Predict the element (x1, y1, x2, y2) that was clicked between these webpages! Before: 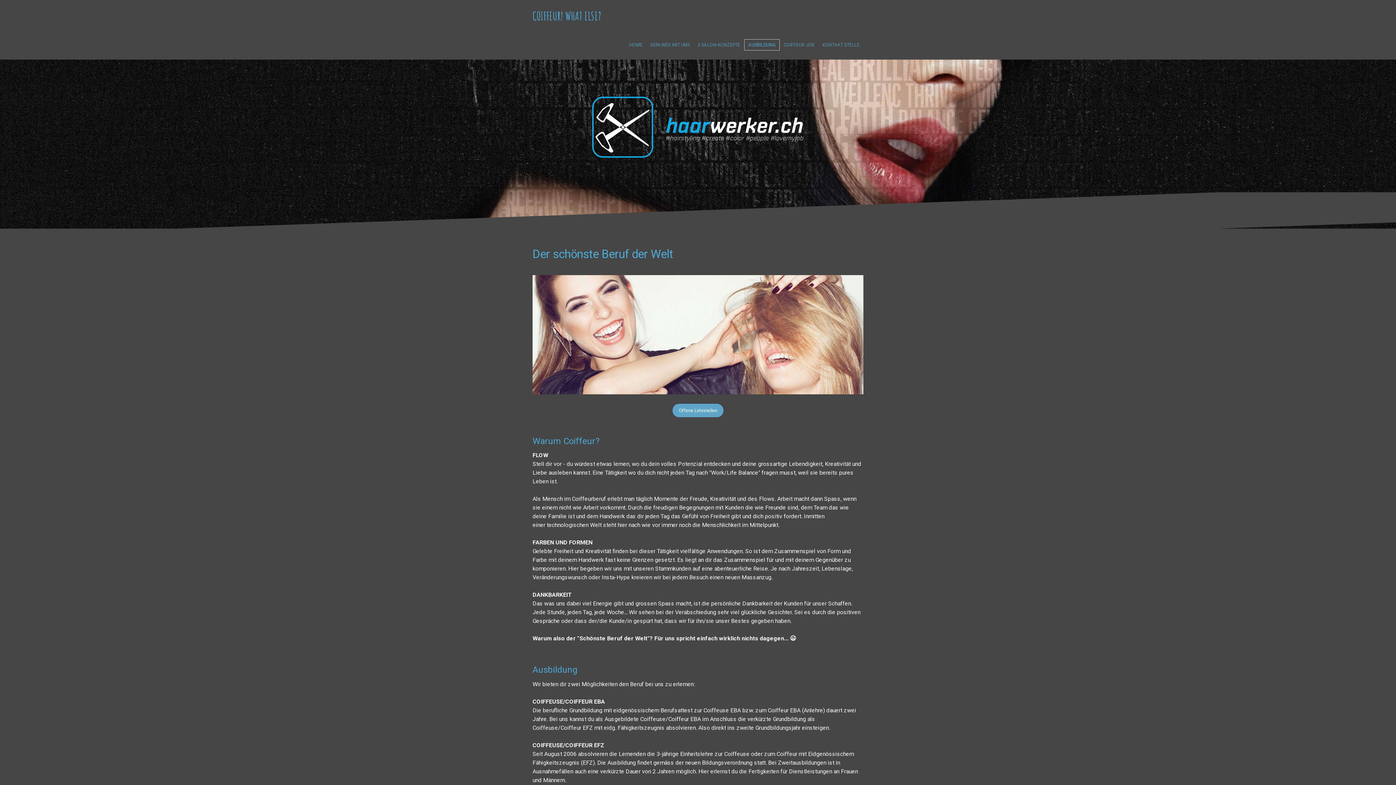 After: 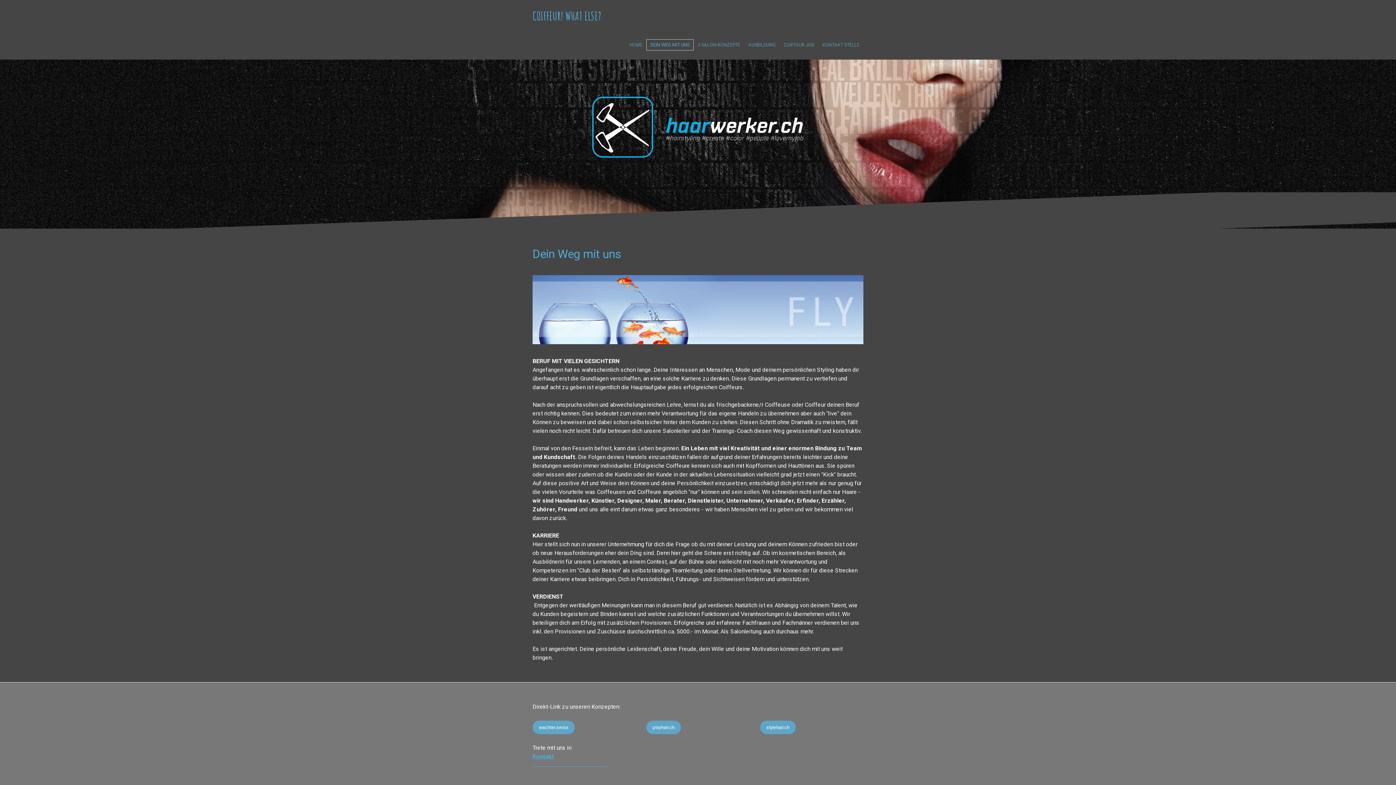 Action: label: DEIN WEG MIT UNS bbox: (646, 39, 693, 50)